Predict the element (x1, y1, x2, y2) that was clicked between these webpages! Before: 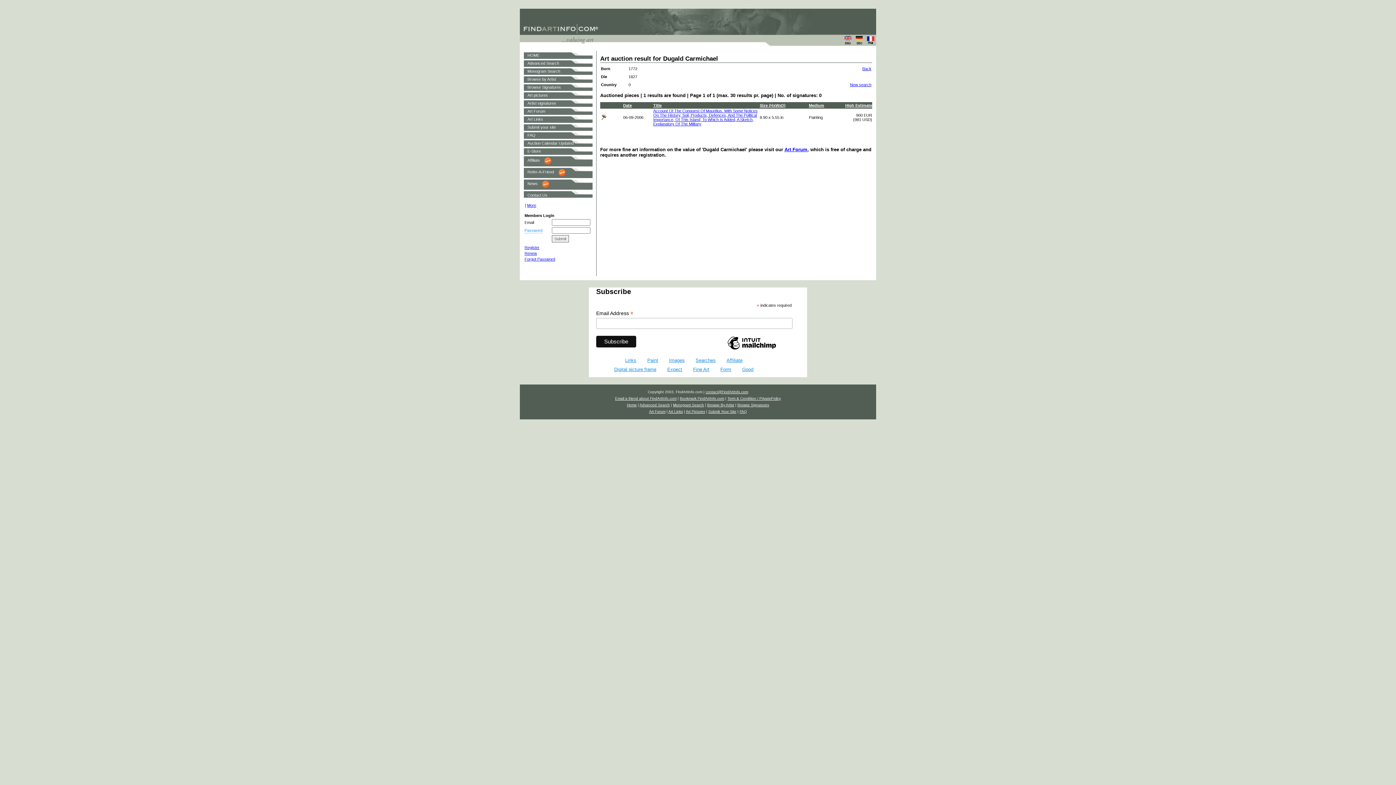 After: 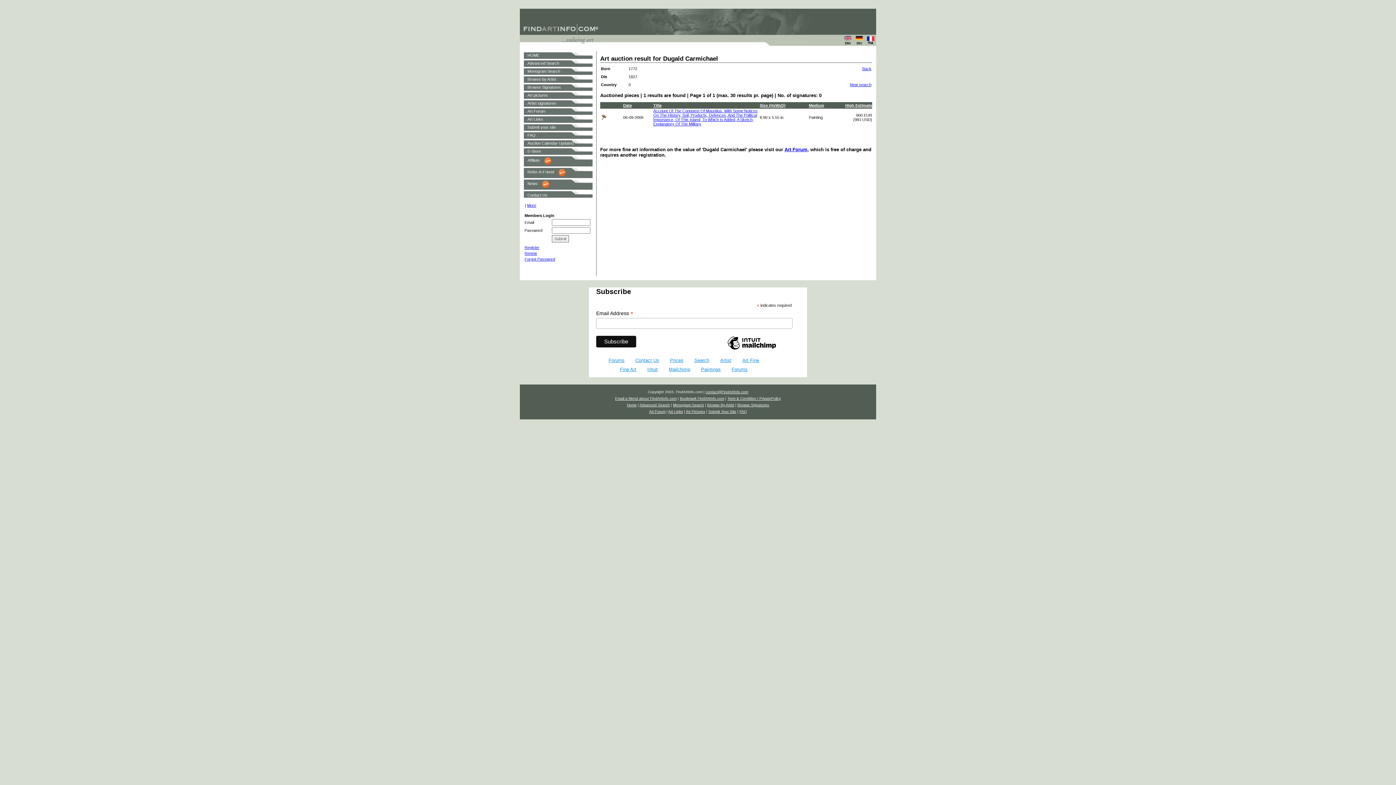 Action: label: Medium bbox: (809, 103, 824, 107)